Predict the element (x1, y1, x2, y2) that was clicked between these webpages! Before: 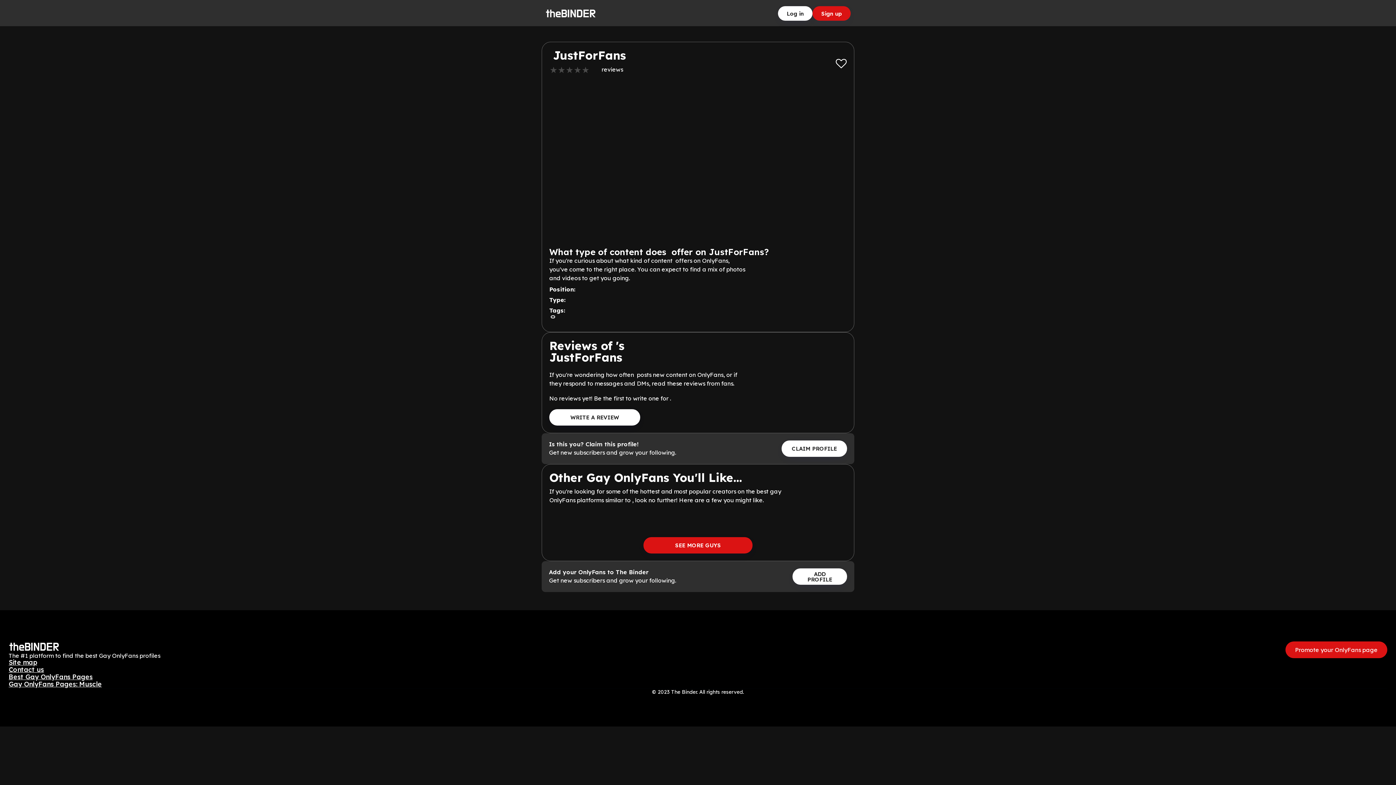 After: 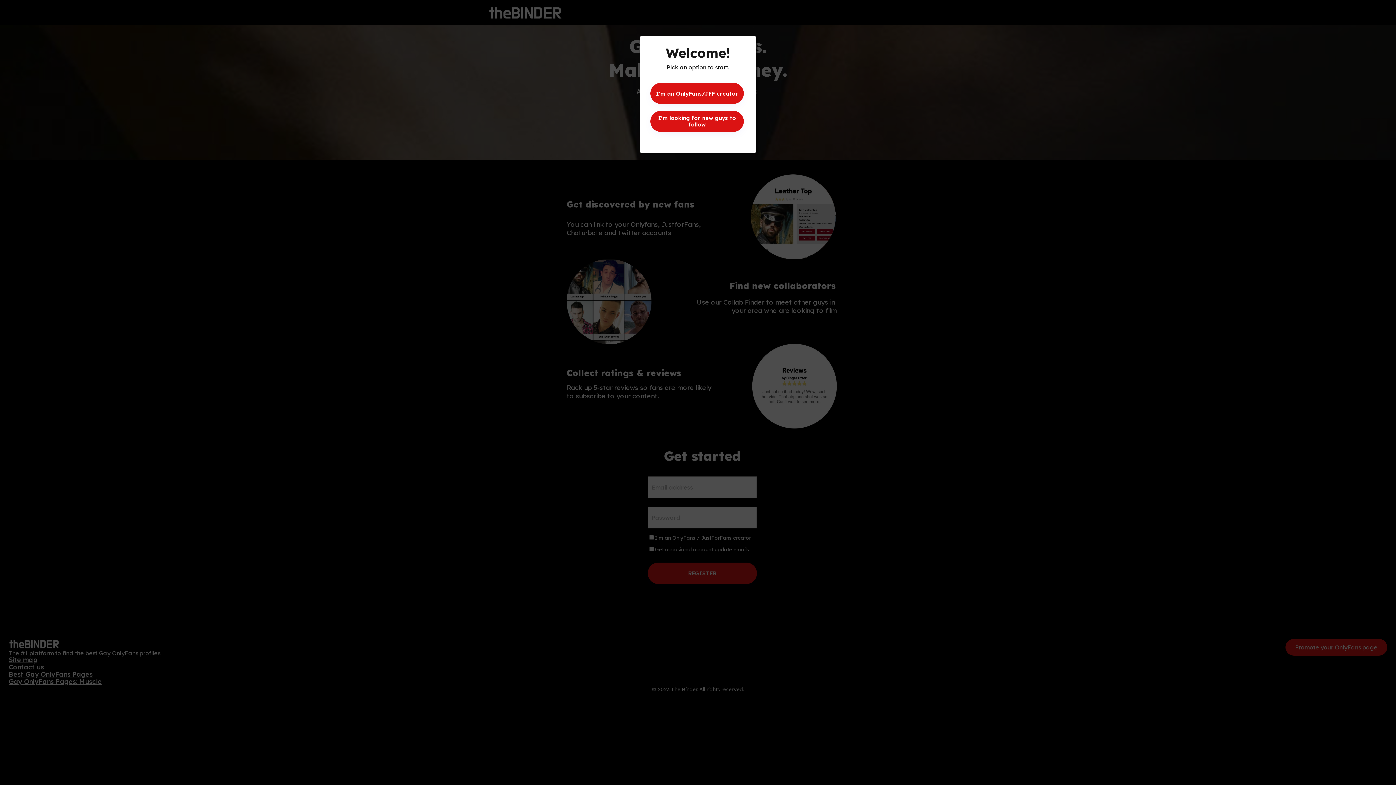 Action: label: ADD PROFILE bbox: (792, 568, 847, 585)